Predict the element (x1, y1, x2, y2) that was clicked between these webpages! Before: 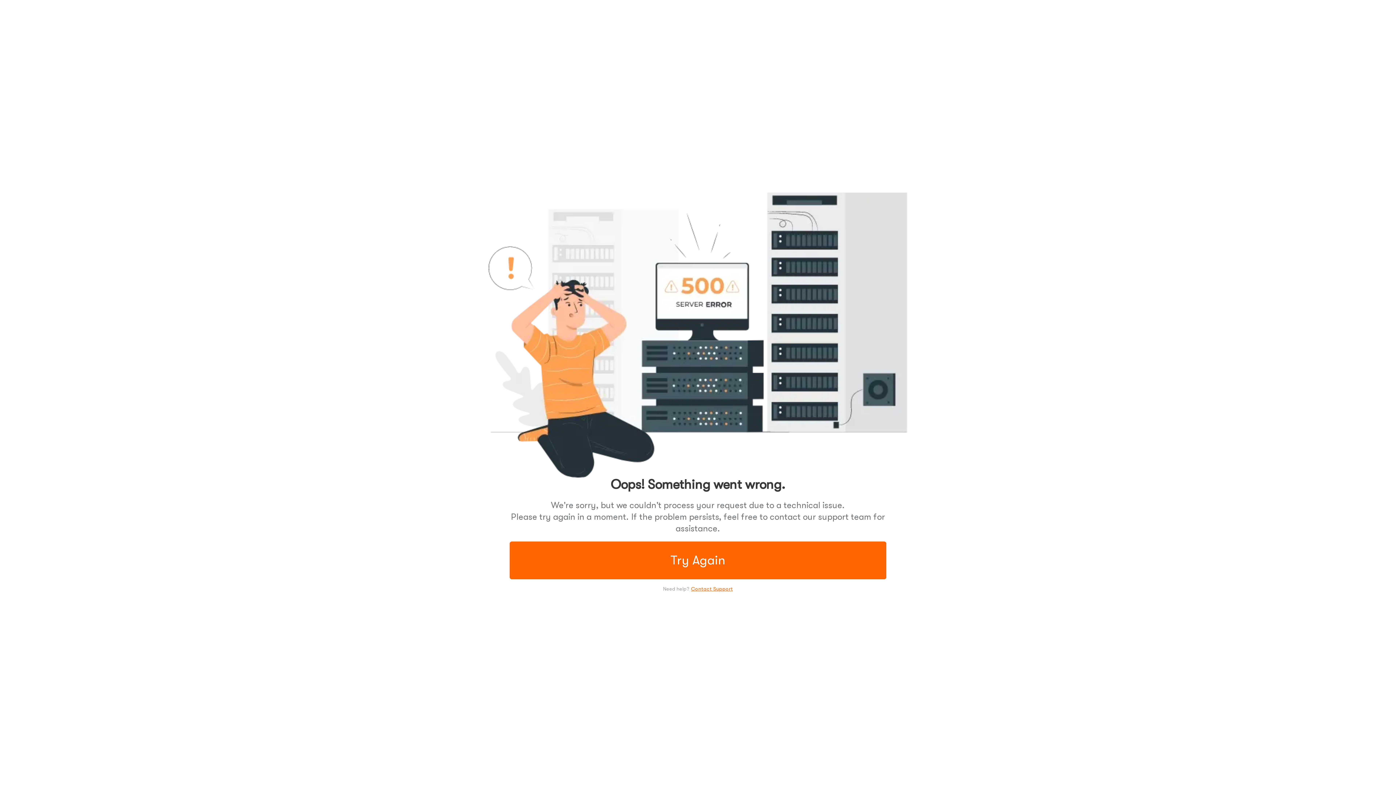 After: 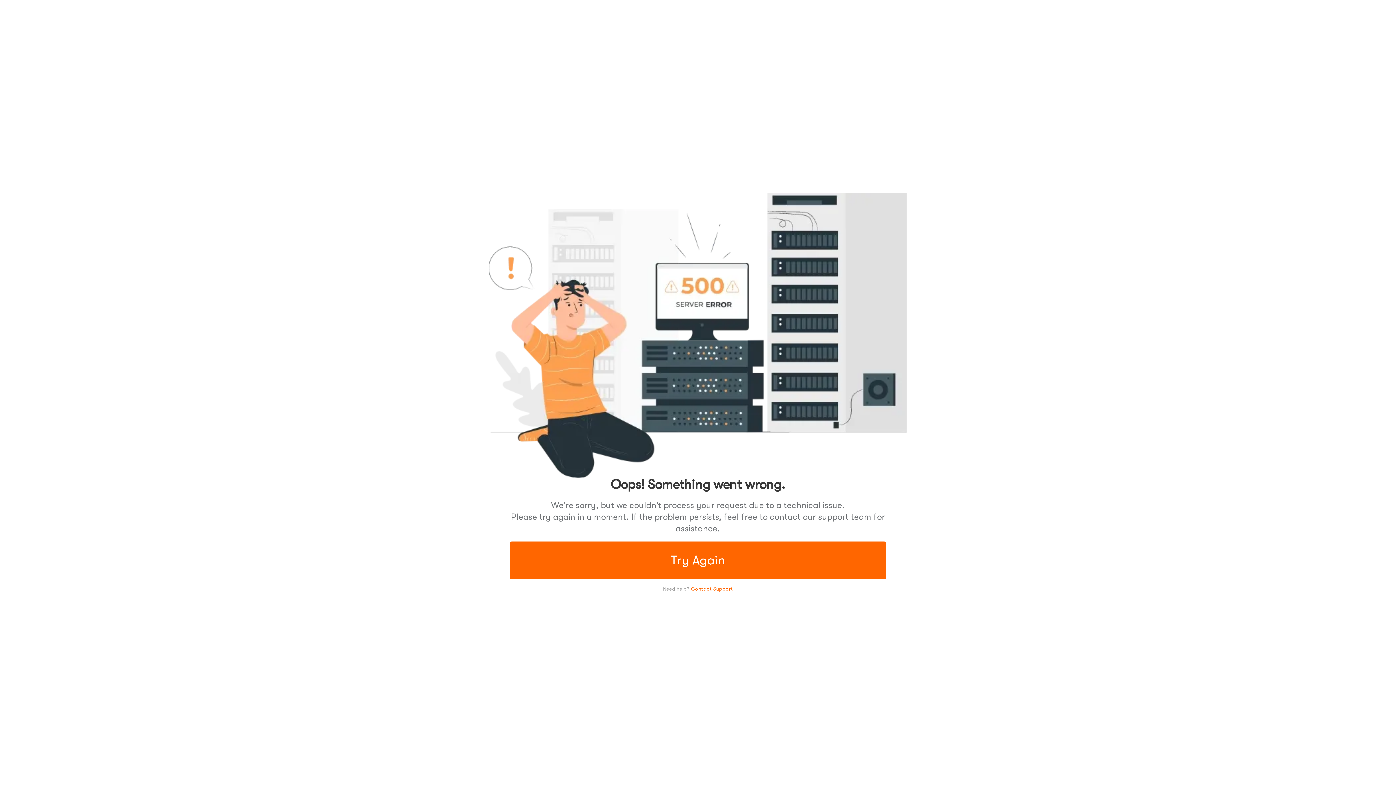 Action: label: Contact Support bbox: (691, 586, 733, 592)